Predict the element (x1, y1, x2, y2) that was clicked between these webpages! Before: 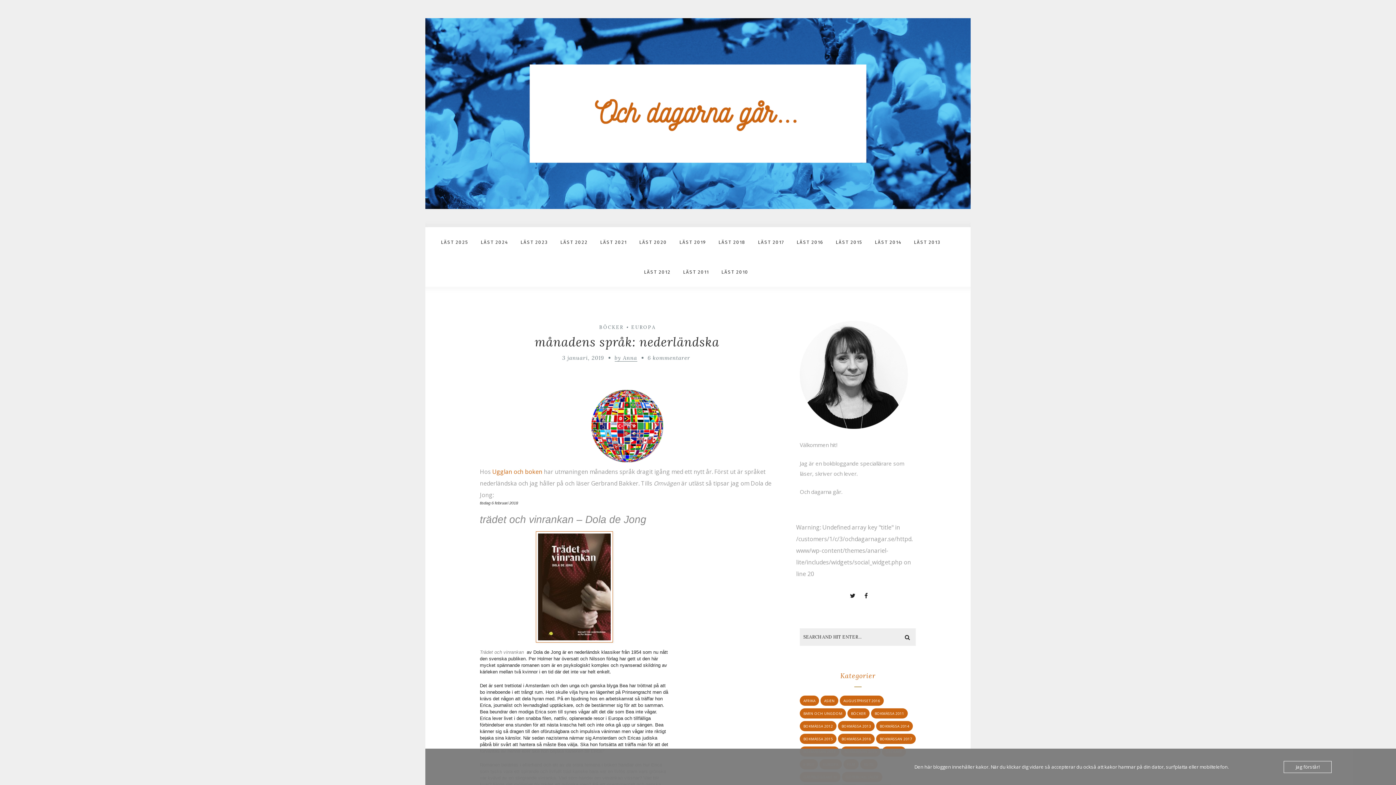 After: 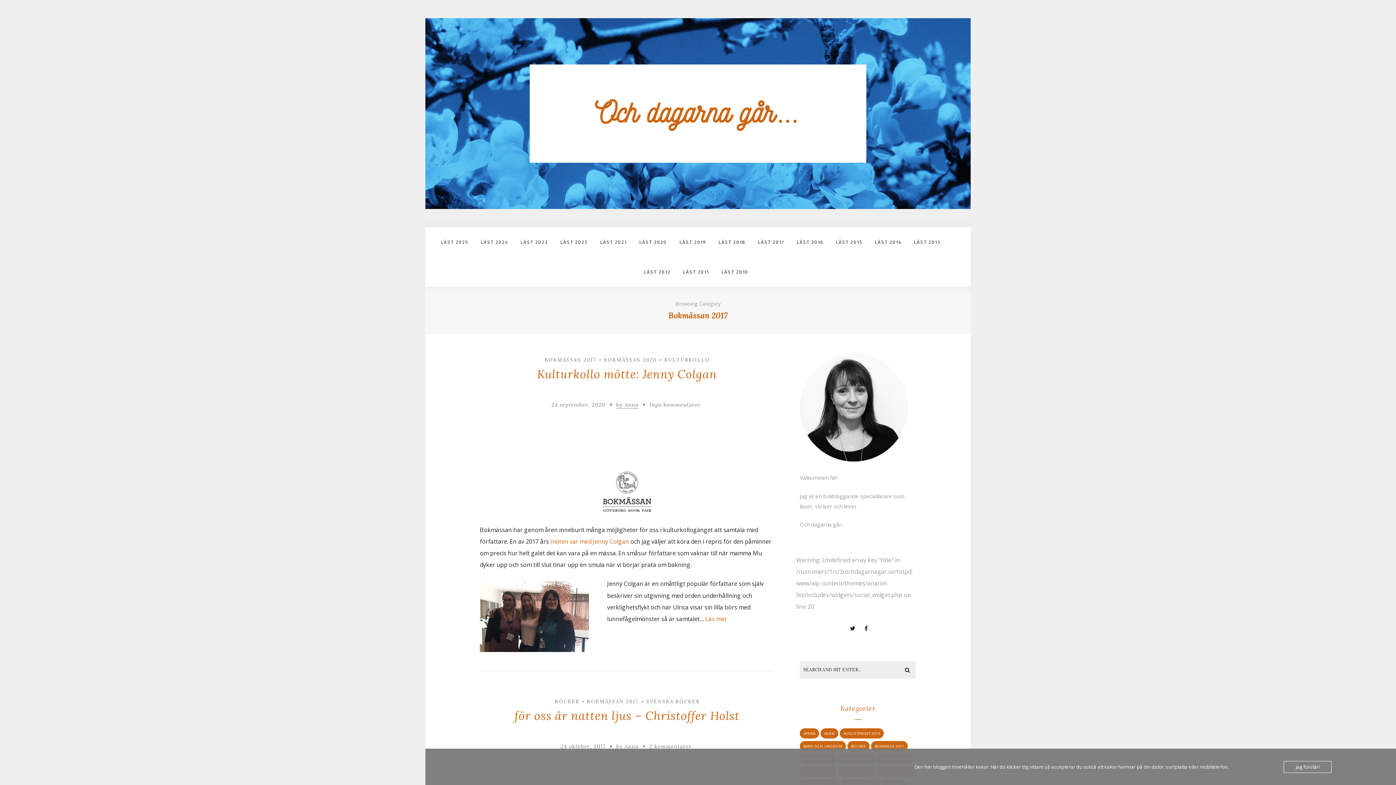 Action: bbox: (876, 734, 916, 744) label: BOKMÄSSAN 2017